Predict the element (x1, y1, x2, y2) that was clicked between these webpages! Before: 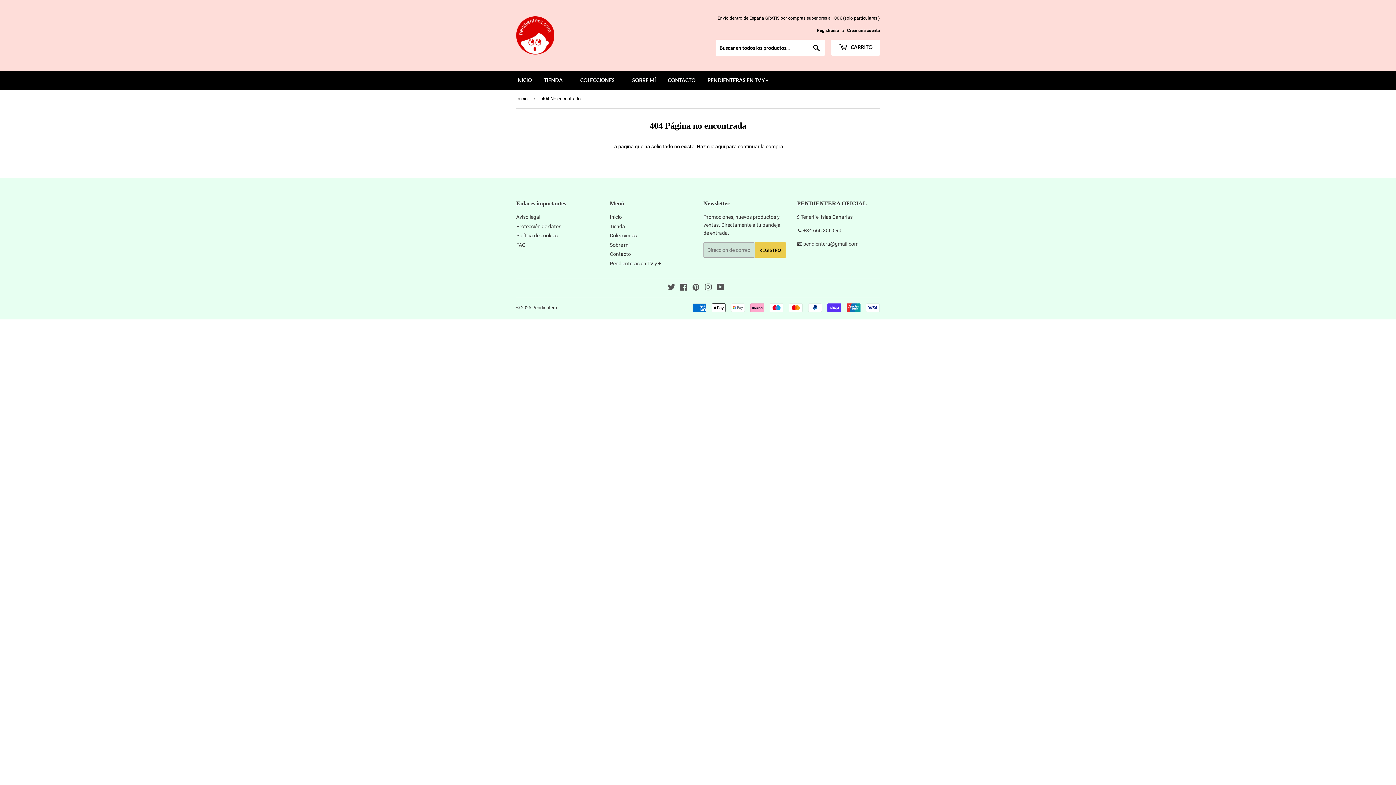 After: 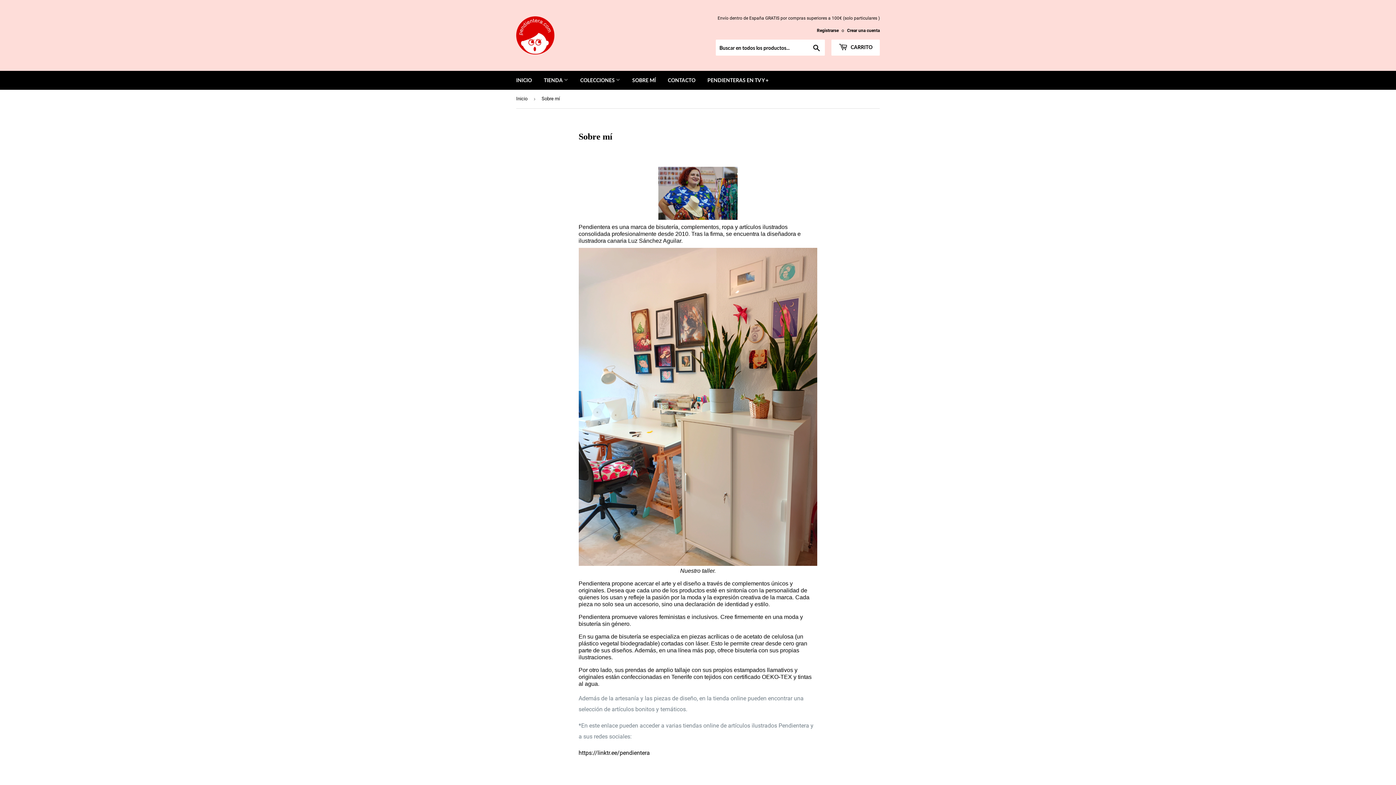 Action: bbox: (610, 242, 629, 247) label: Sobre mí